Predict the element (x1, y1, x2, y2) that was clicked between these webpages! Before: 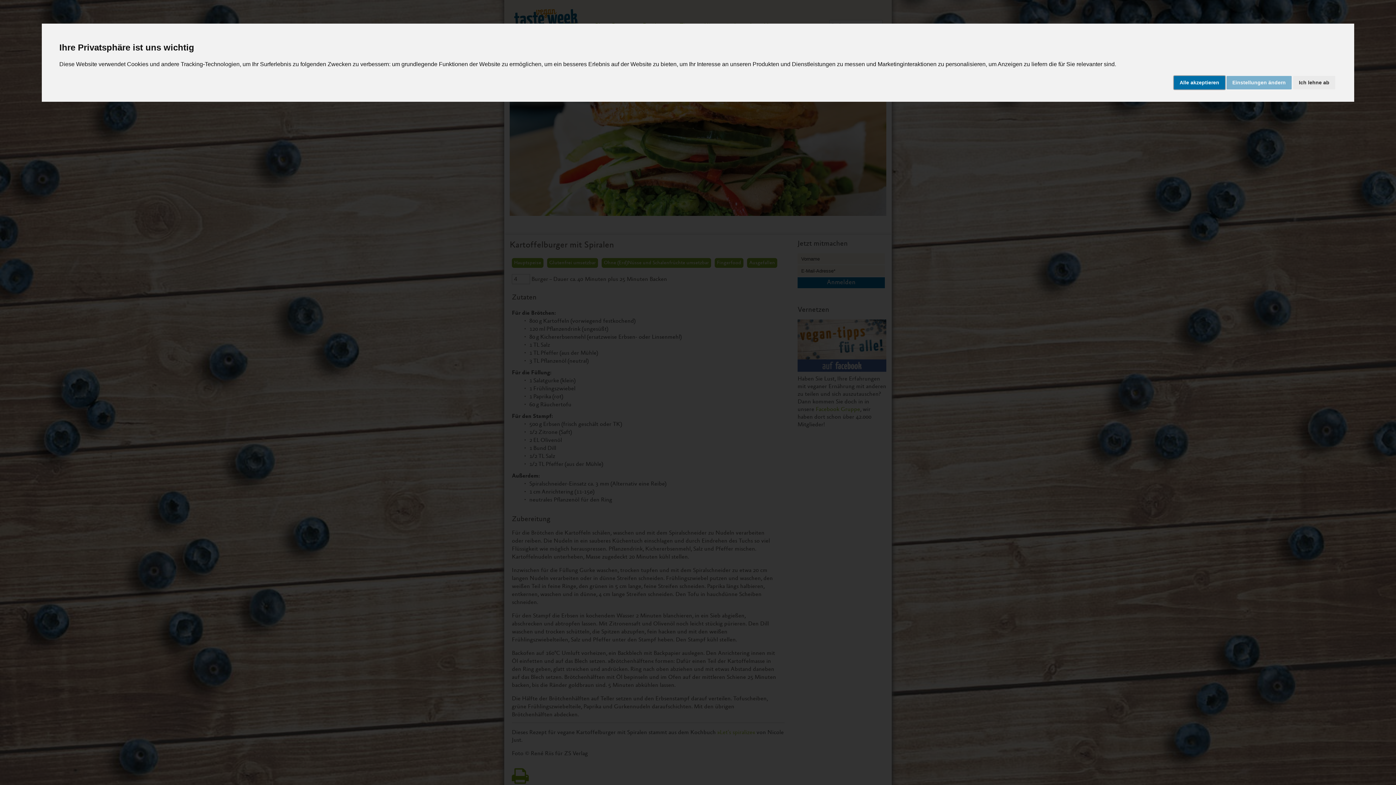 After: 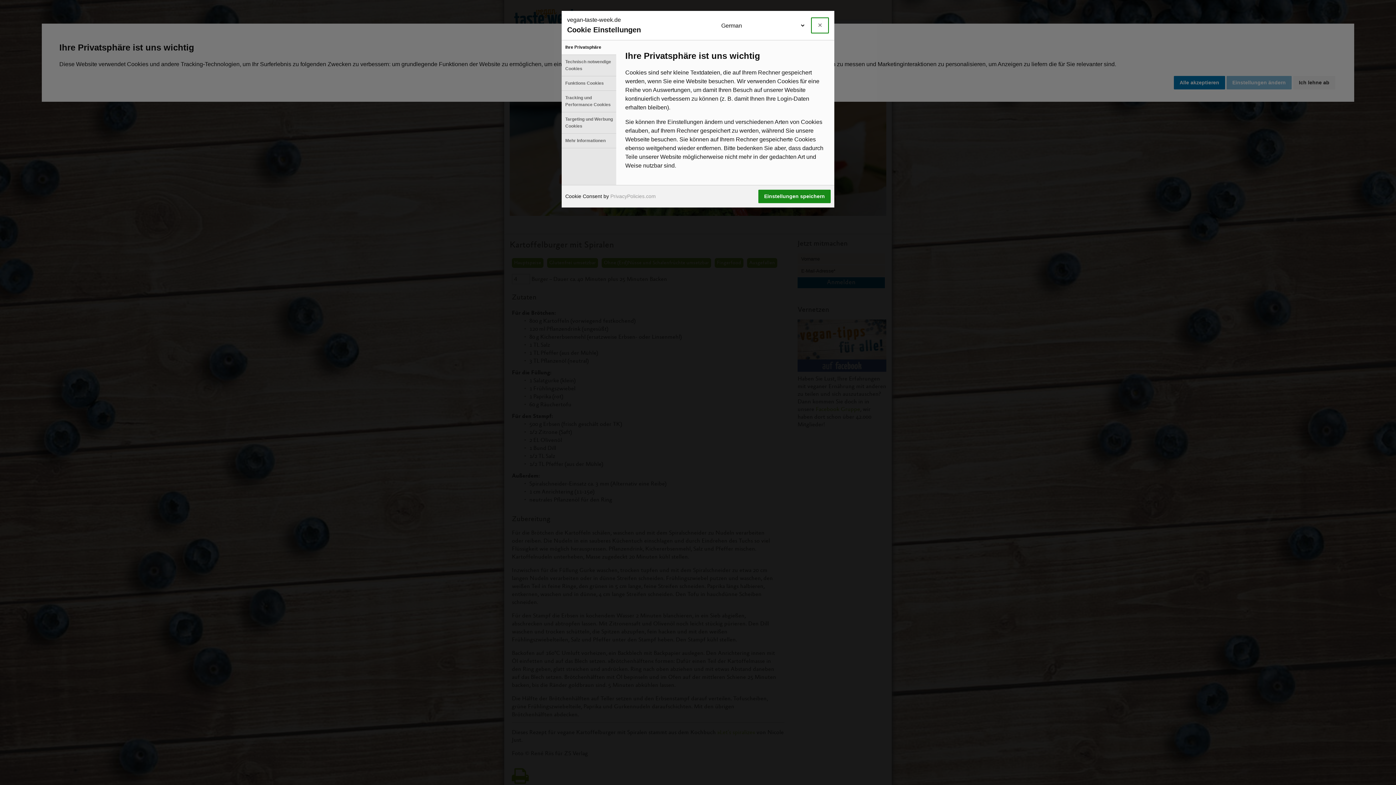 Action: bbox: (1226, 75, 1291, 89) label: Einstellungen ändern